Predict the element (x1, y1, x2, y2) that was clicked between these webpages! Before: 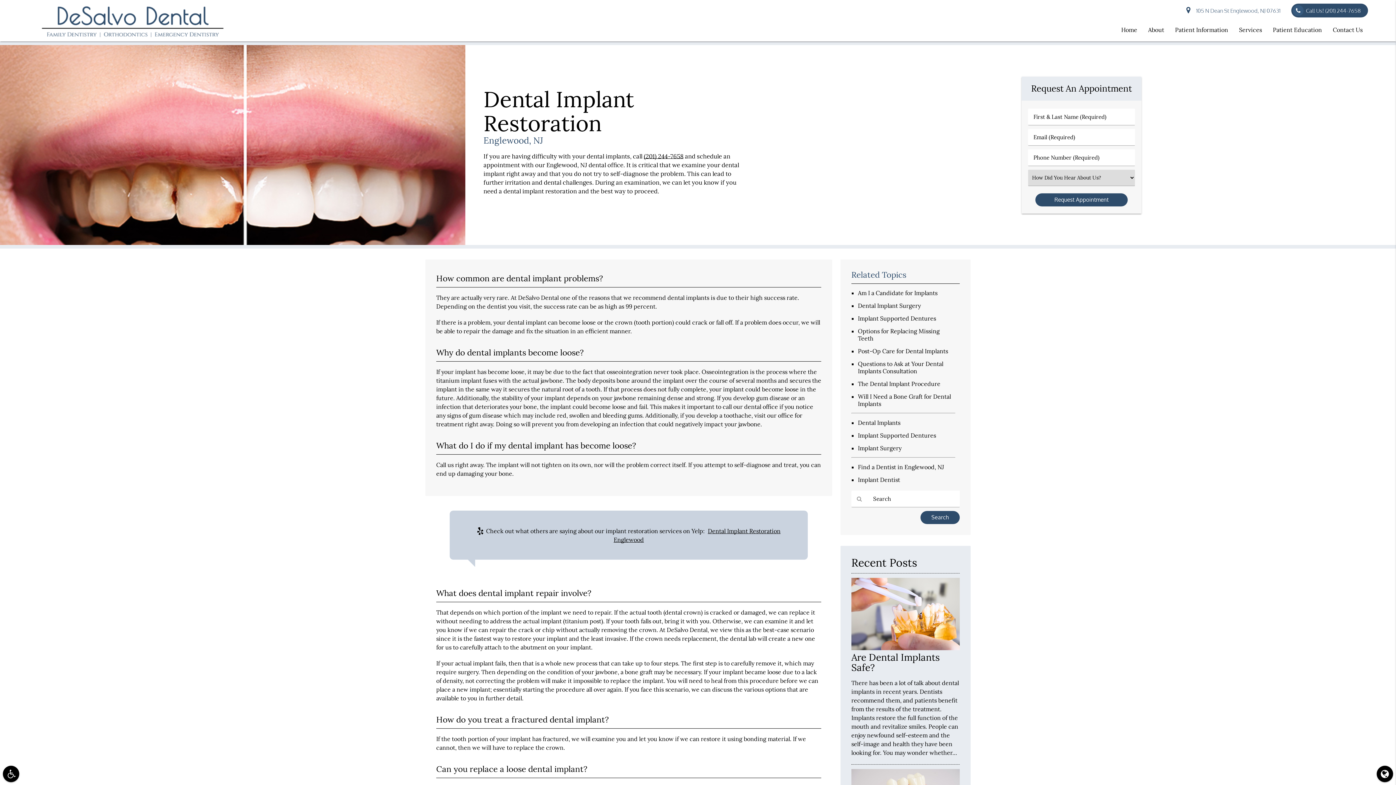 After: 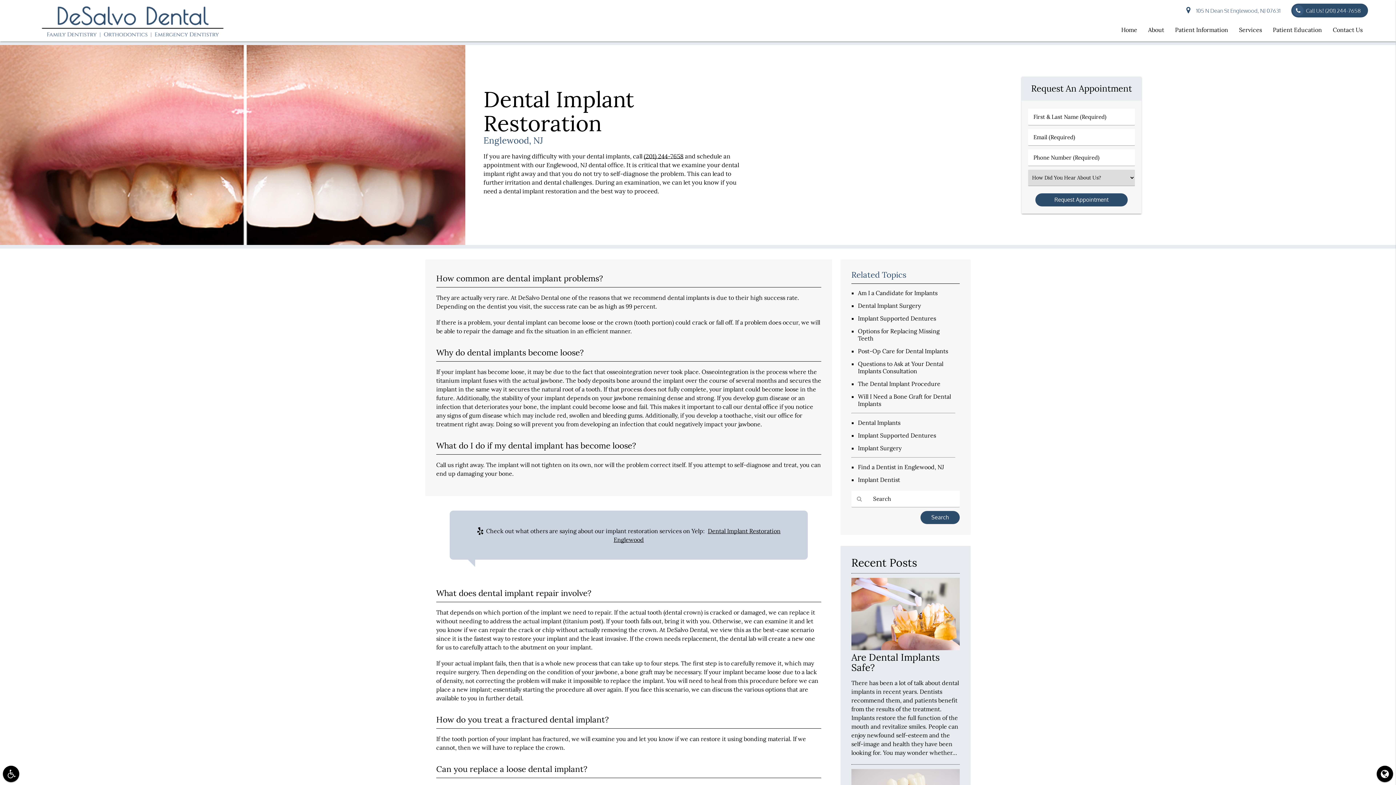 Action: bbox: (0, 239, 465, 246)